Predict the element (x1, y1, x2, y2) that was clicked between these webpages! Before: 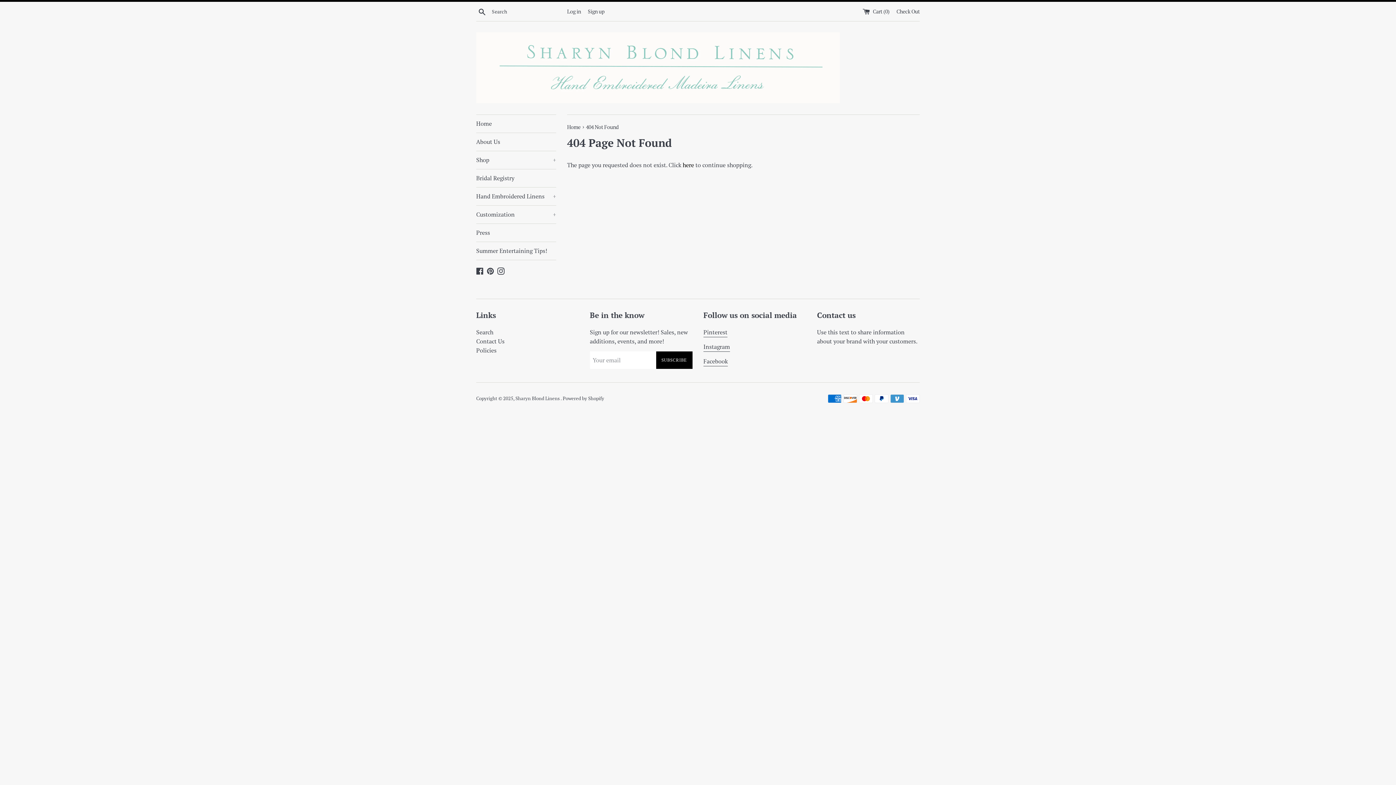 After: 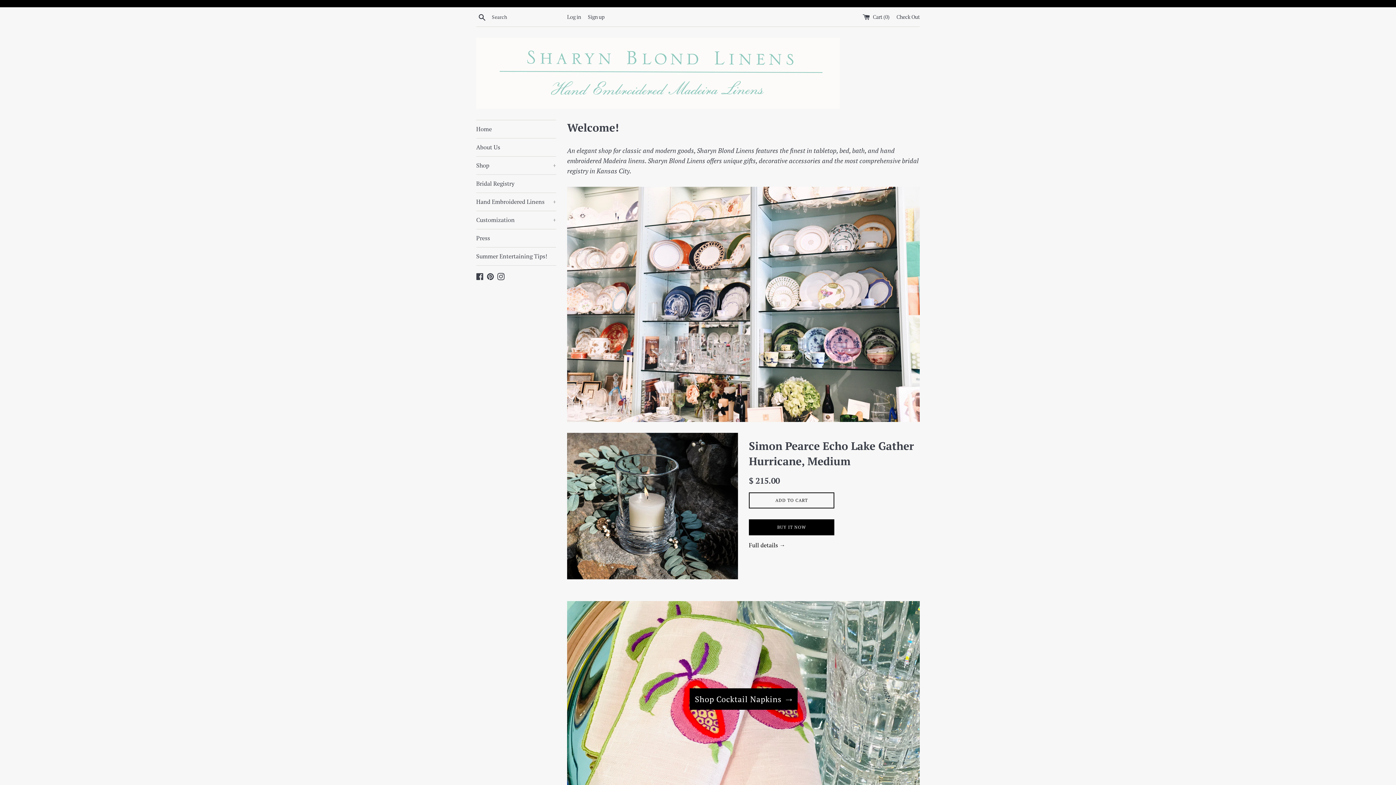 Action: label: Sharyn Blond Linens  bbox: (515, 395, 560, 401)